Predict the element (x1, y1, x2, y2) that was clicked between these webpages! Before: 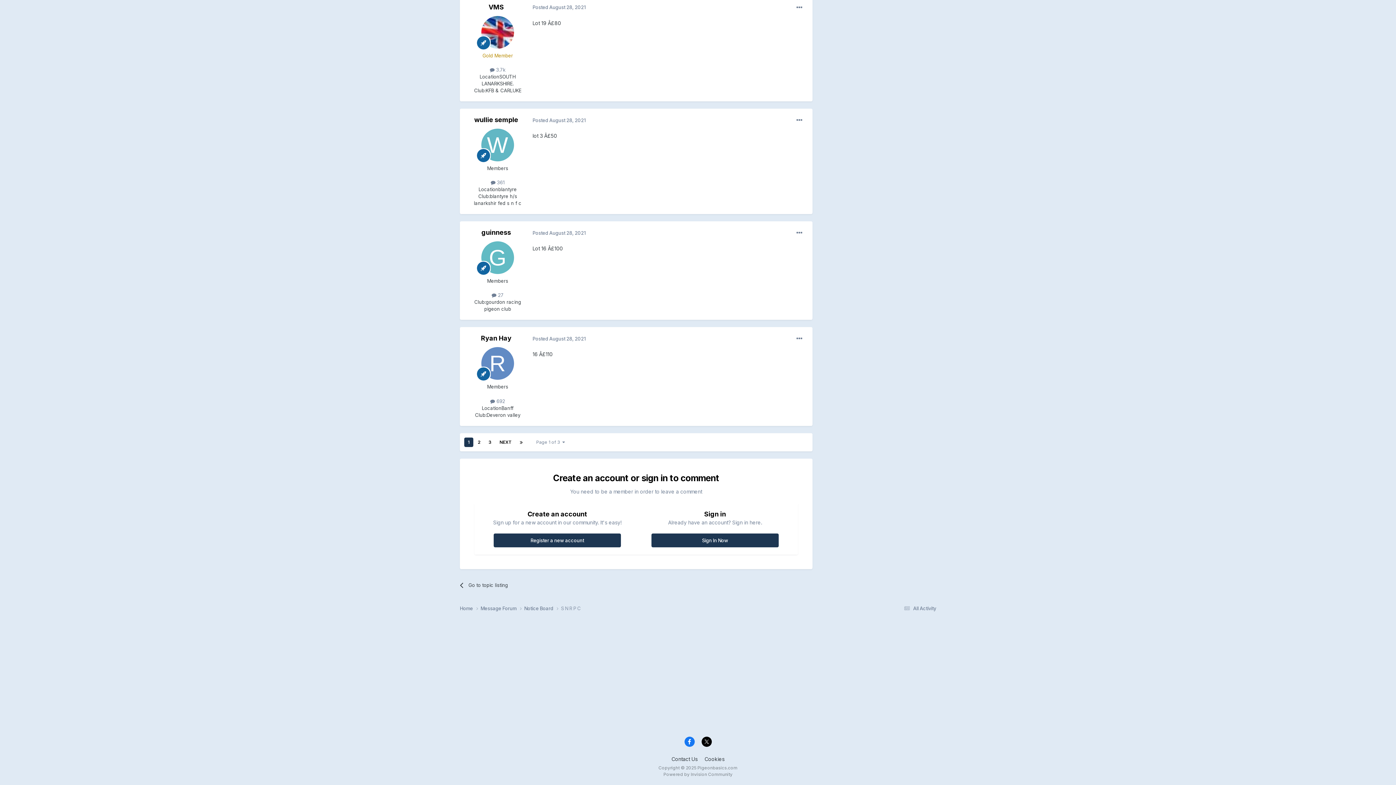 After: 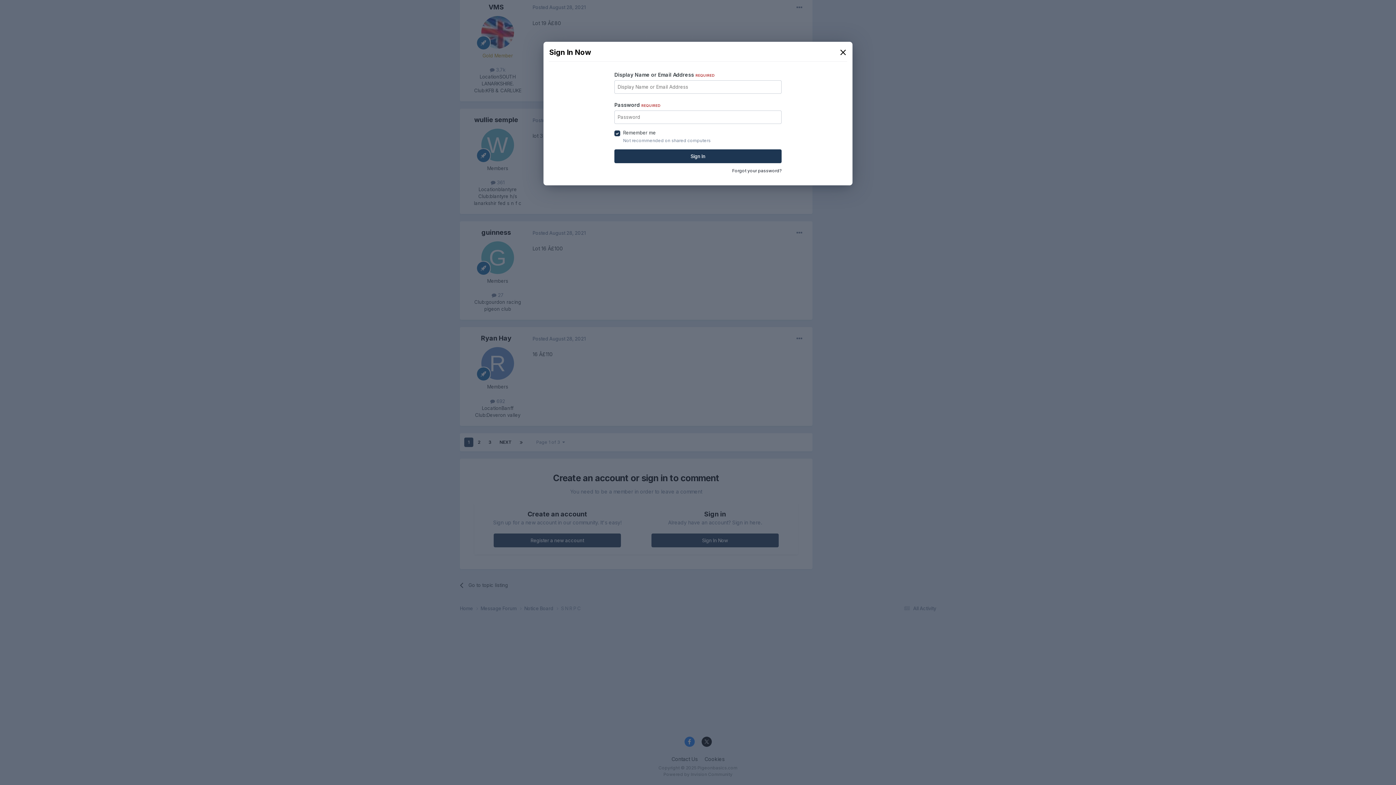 Action: label: Sign In Now bbox: (651, 533, 778, 547)